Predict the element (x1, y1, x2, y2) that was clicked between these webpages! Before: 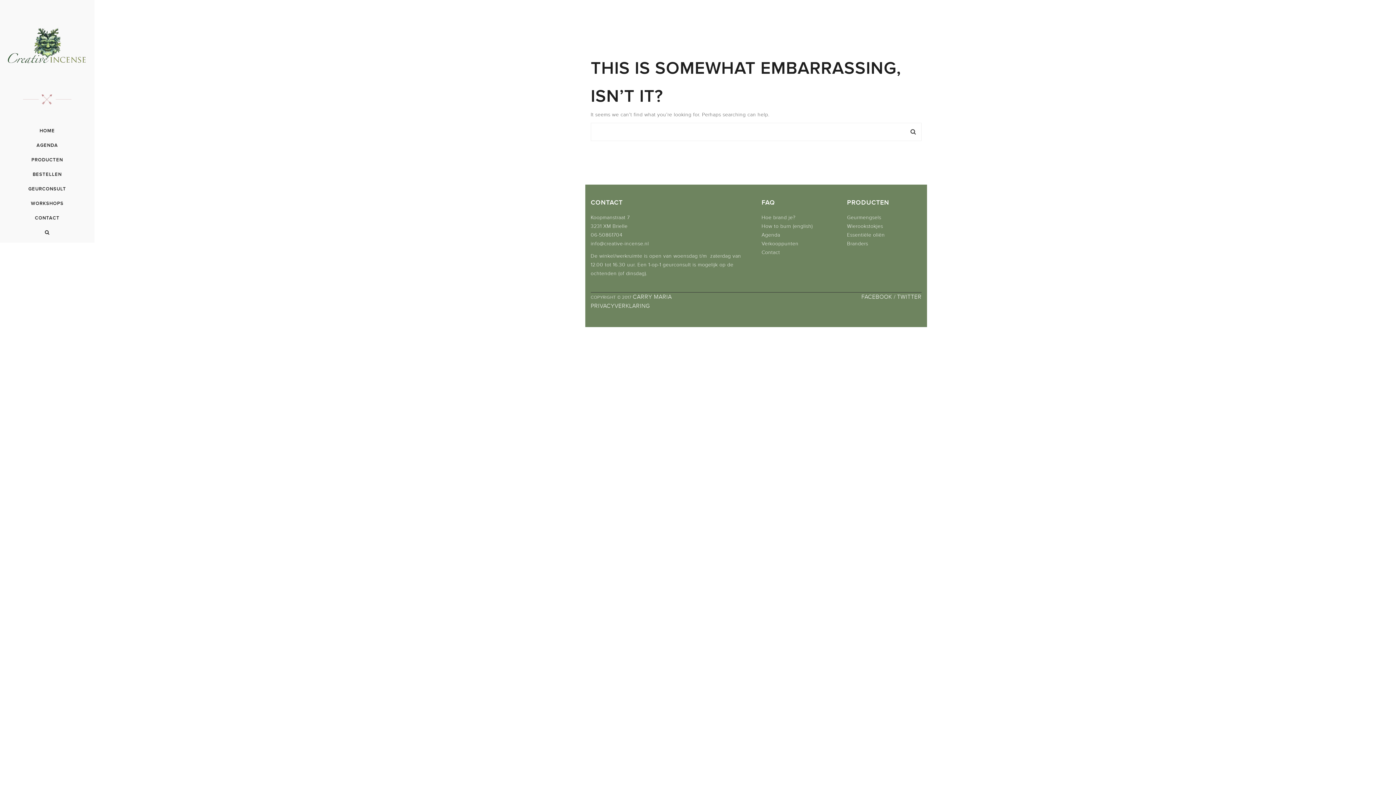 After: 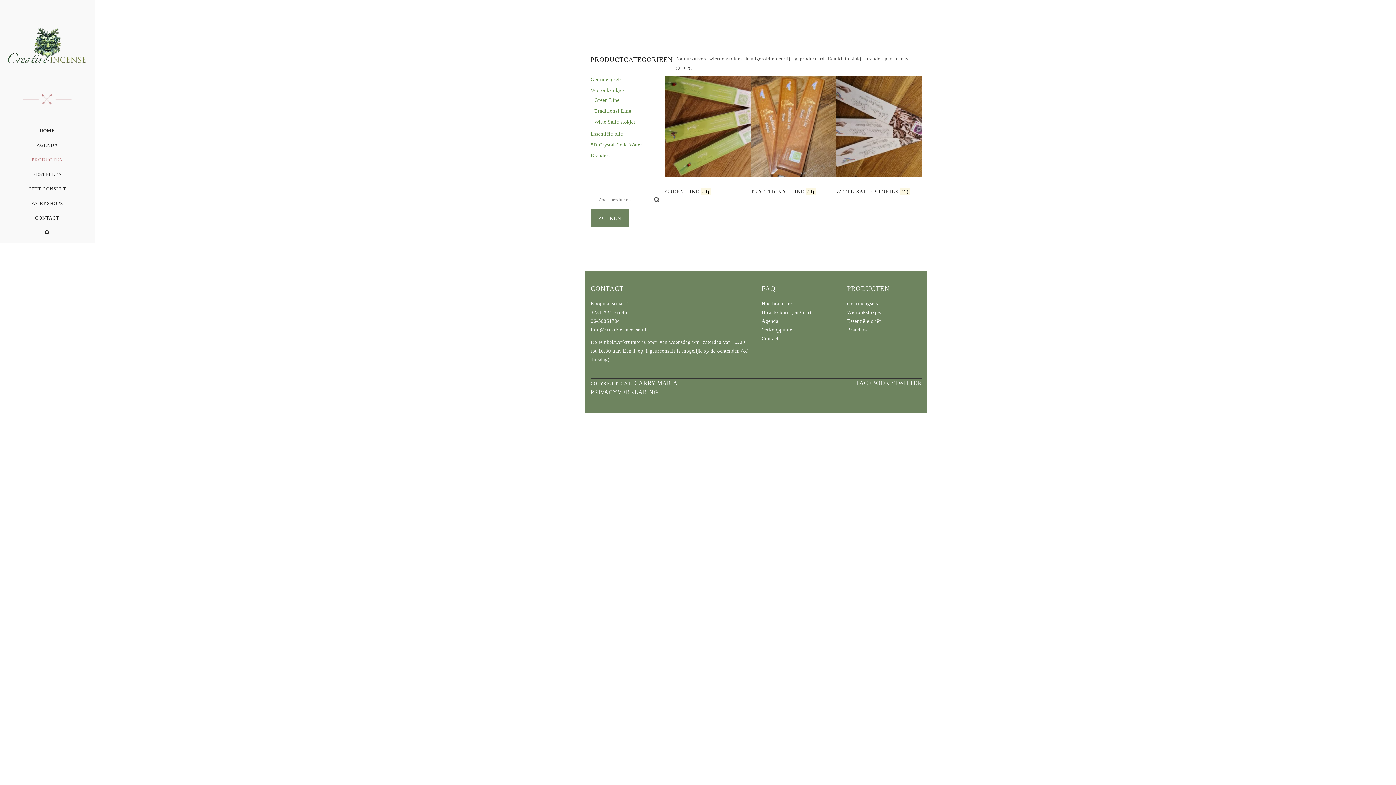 Action: label: Wierookstokjes bbox: (847, 223, 883, 229)